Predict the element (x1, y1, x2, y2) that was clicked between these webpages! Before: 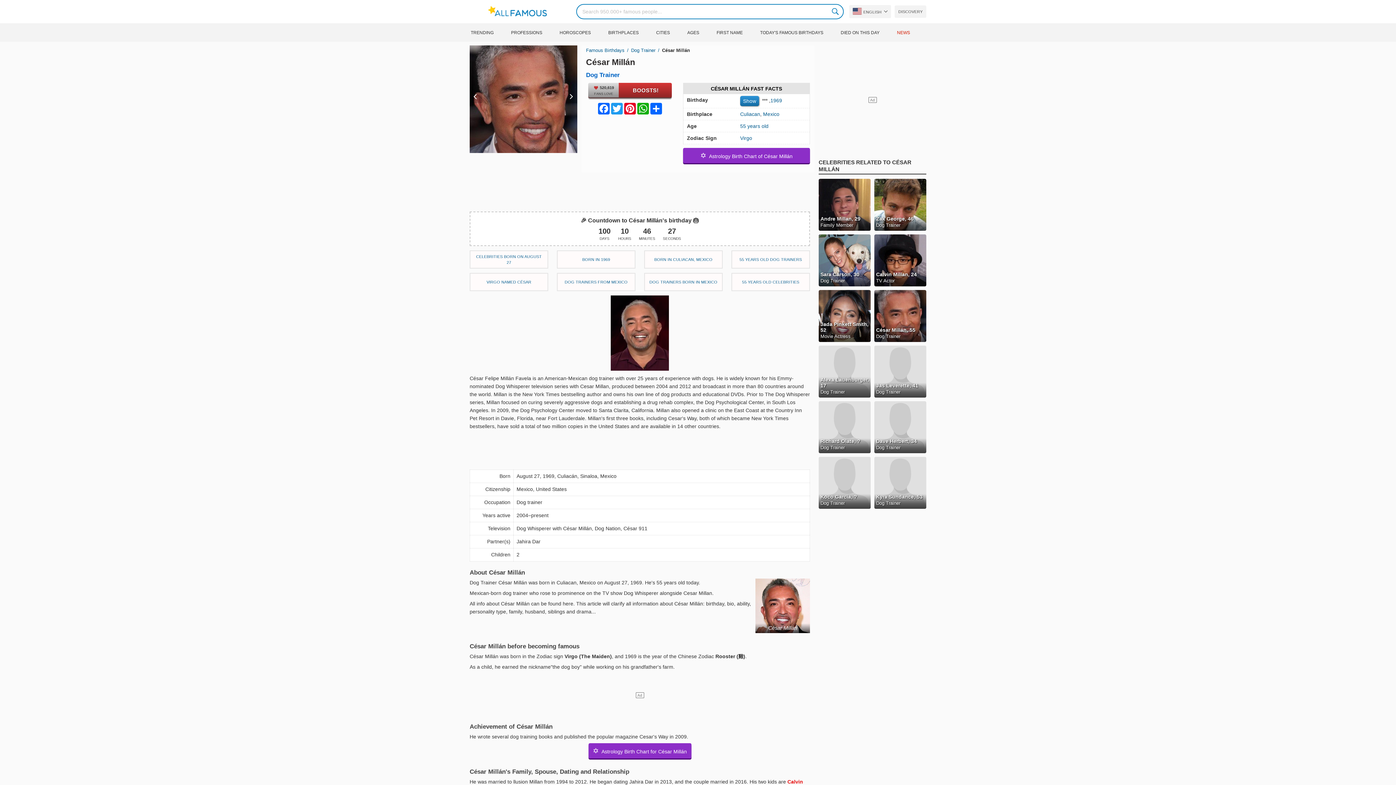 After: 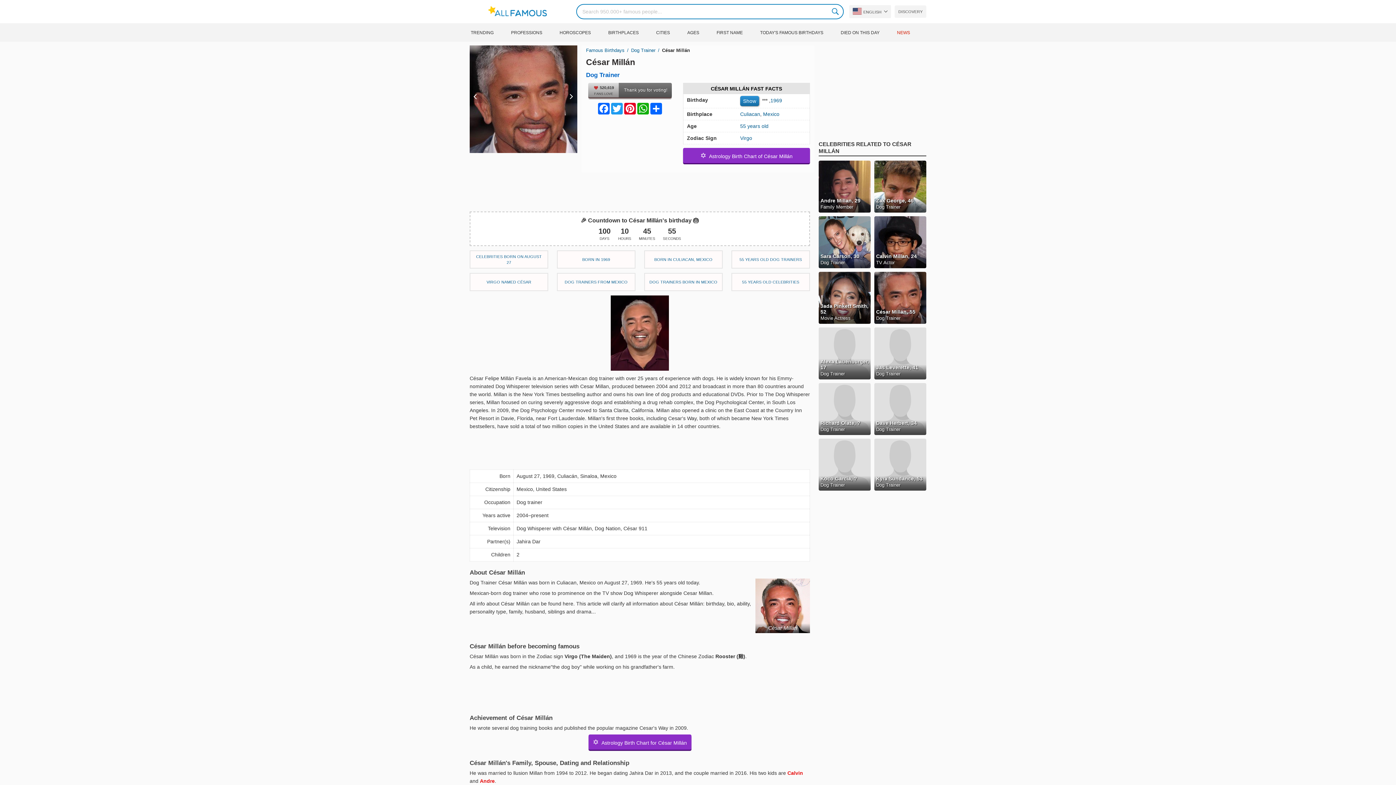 Action: label: BOOSTS! bbox: (588, 82, 672, 97)